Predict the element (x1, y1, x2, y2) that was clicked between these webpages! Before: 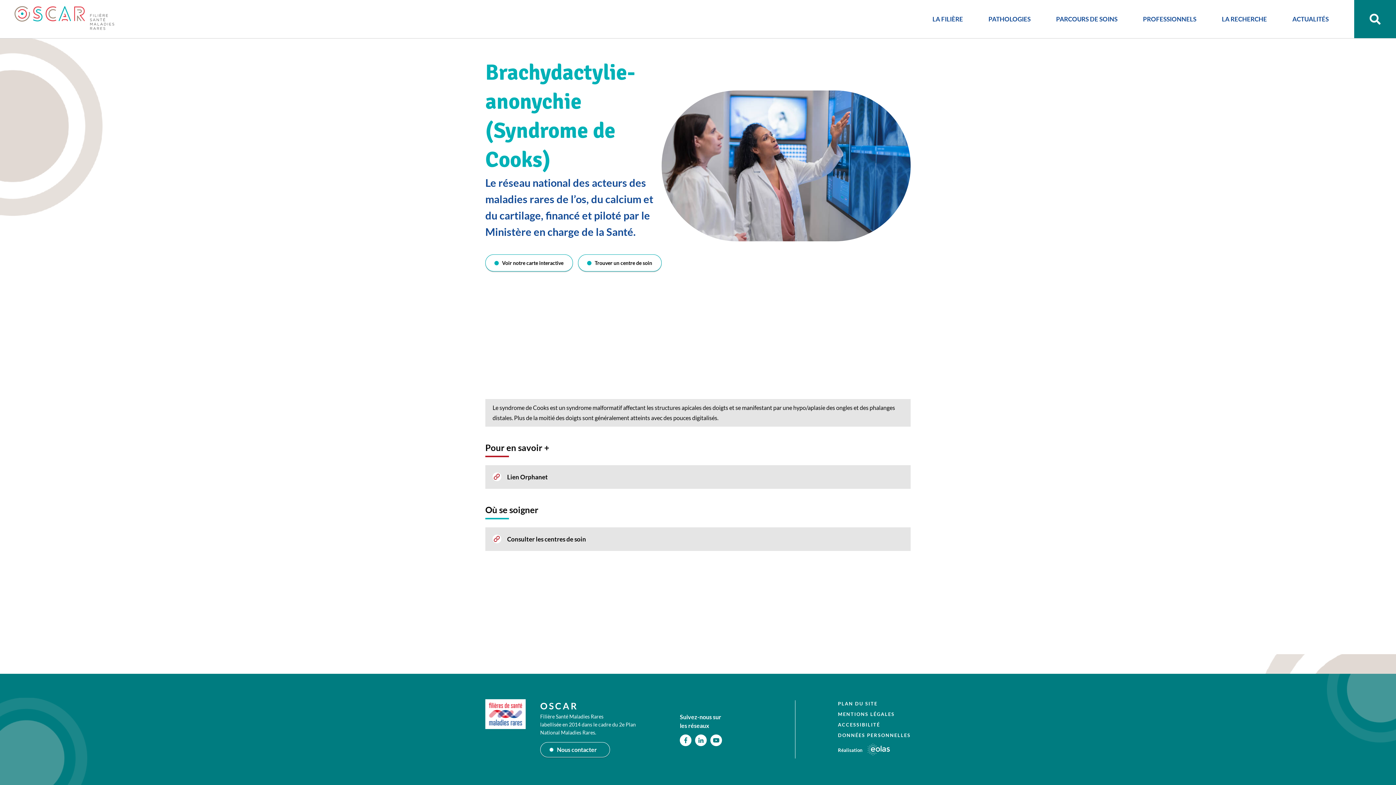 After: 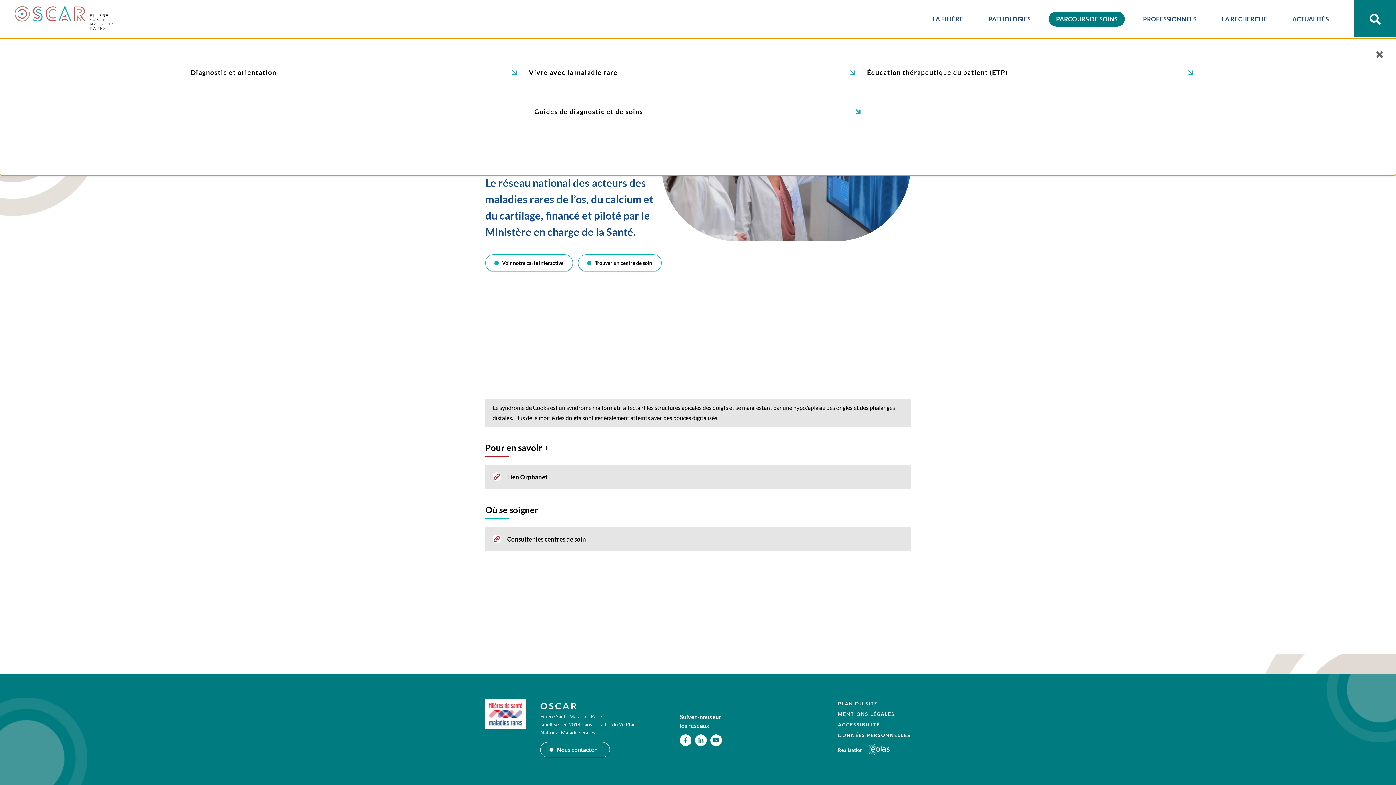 Action: bbox: (1049, 11, 1125, 26) label: PARCOURS DE SOINS